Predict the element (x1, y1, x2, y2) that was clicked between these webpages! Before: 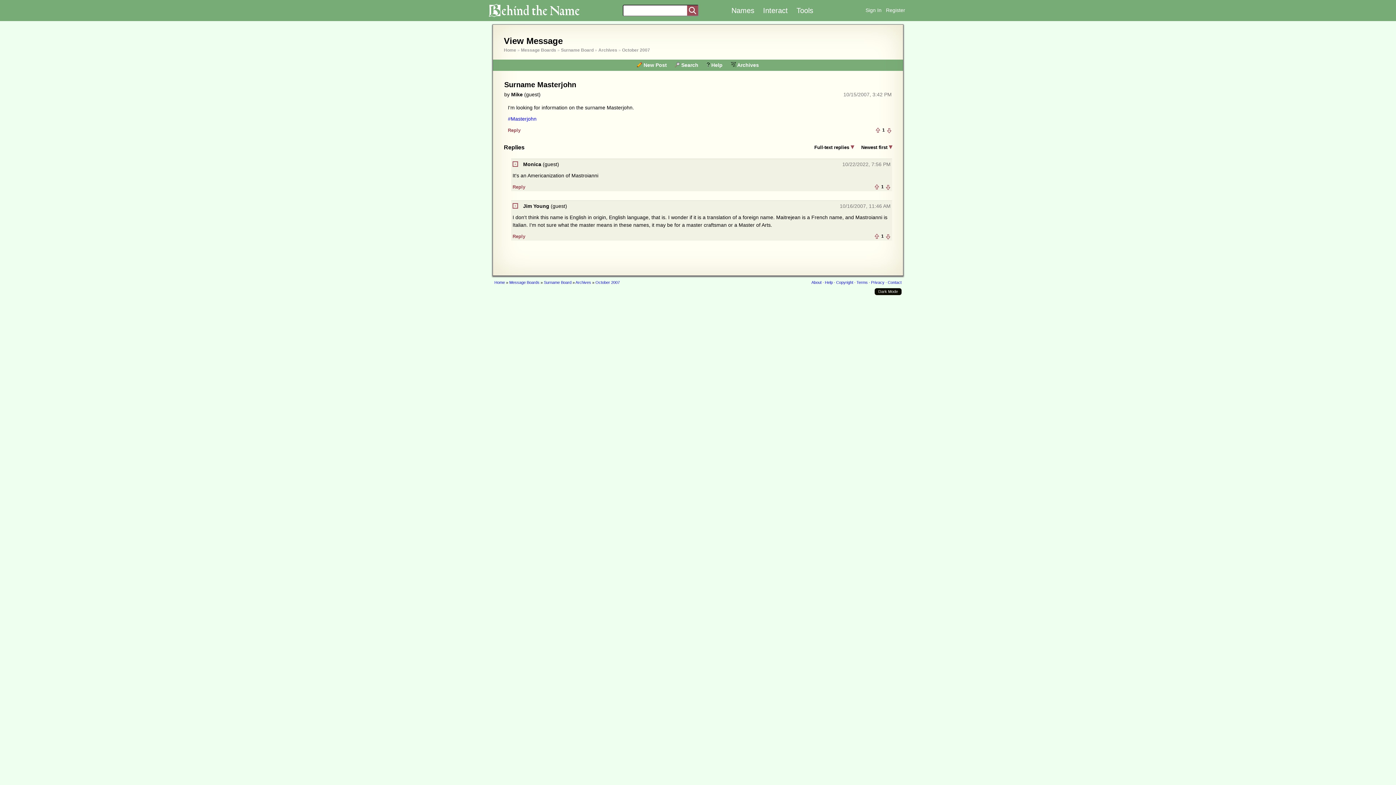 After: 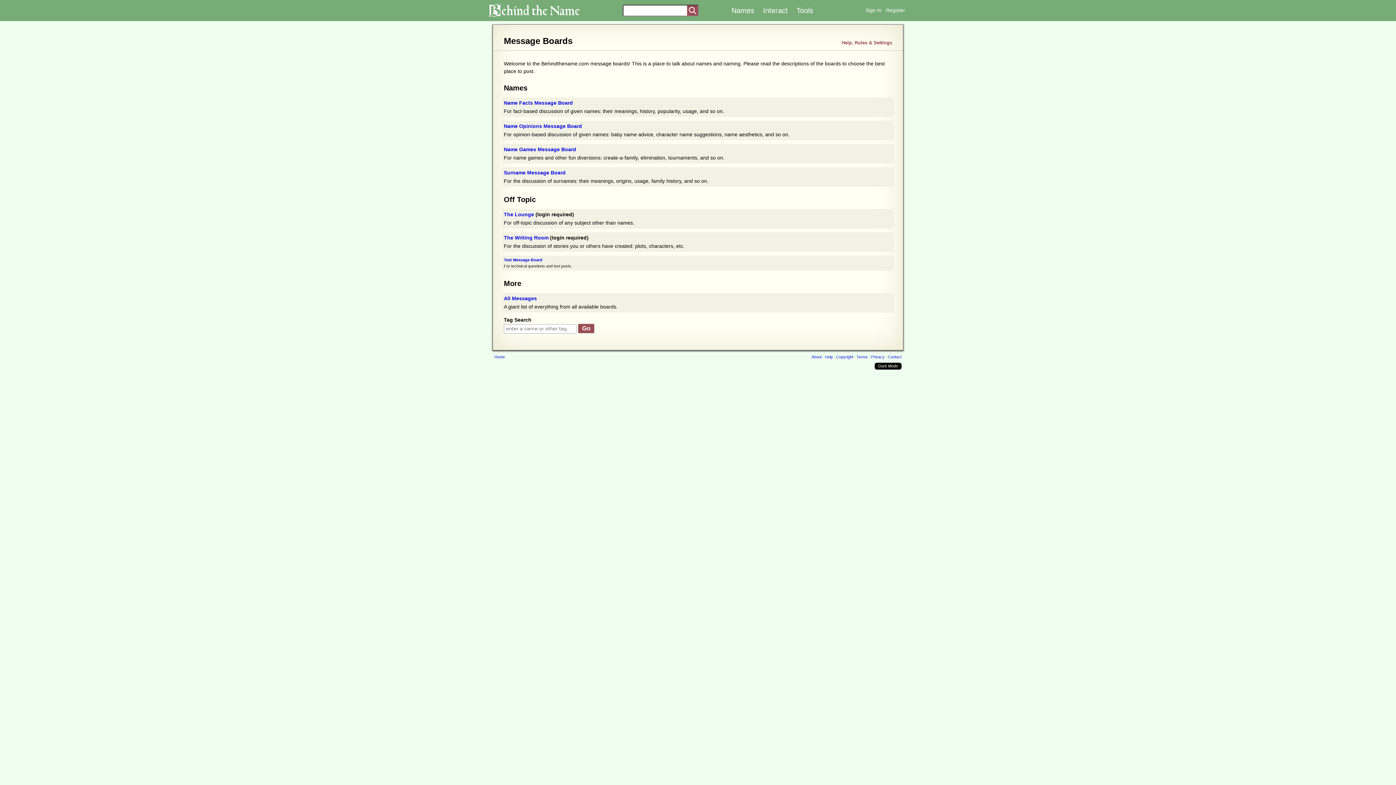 Action: label: Message Boards bbox: (509, 280, 539, 284)